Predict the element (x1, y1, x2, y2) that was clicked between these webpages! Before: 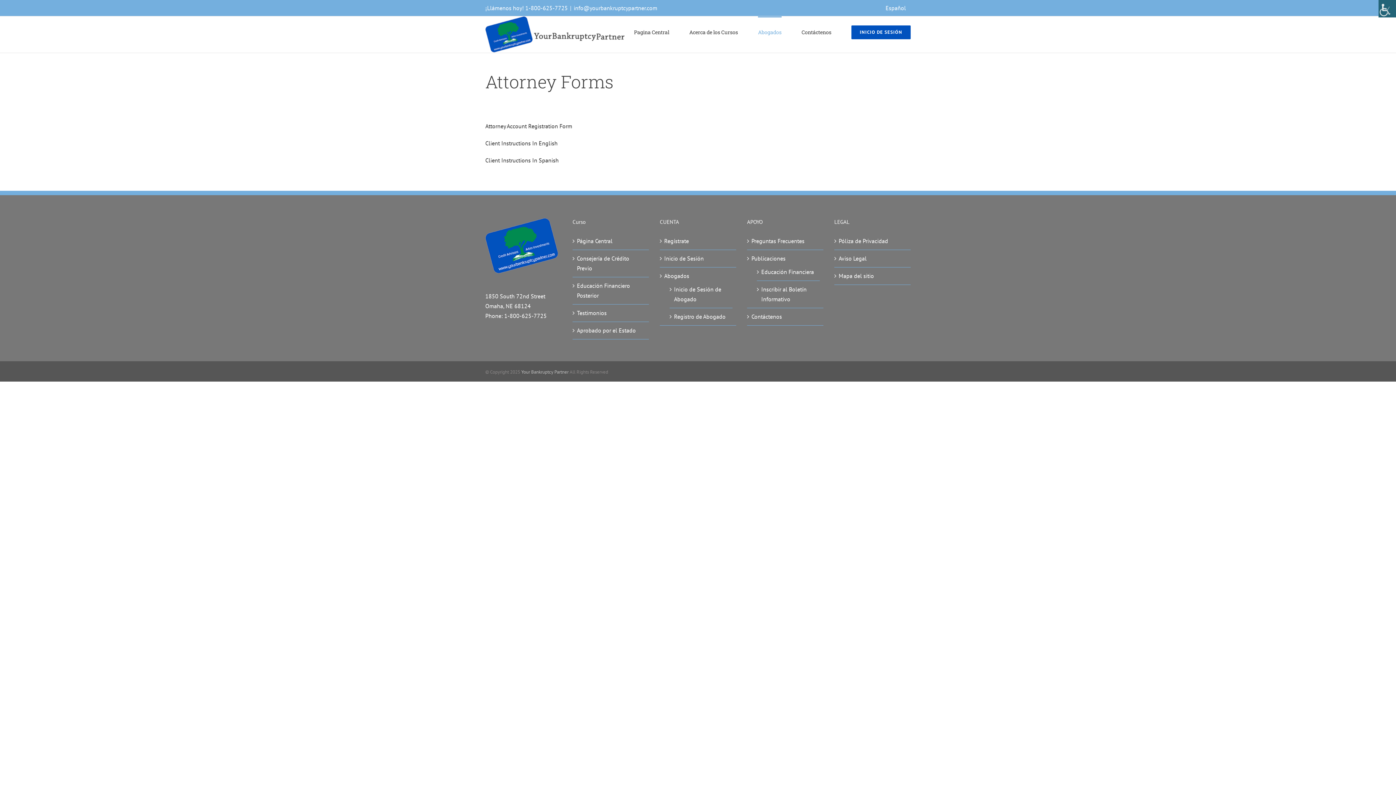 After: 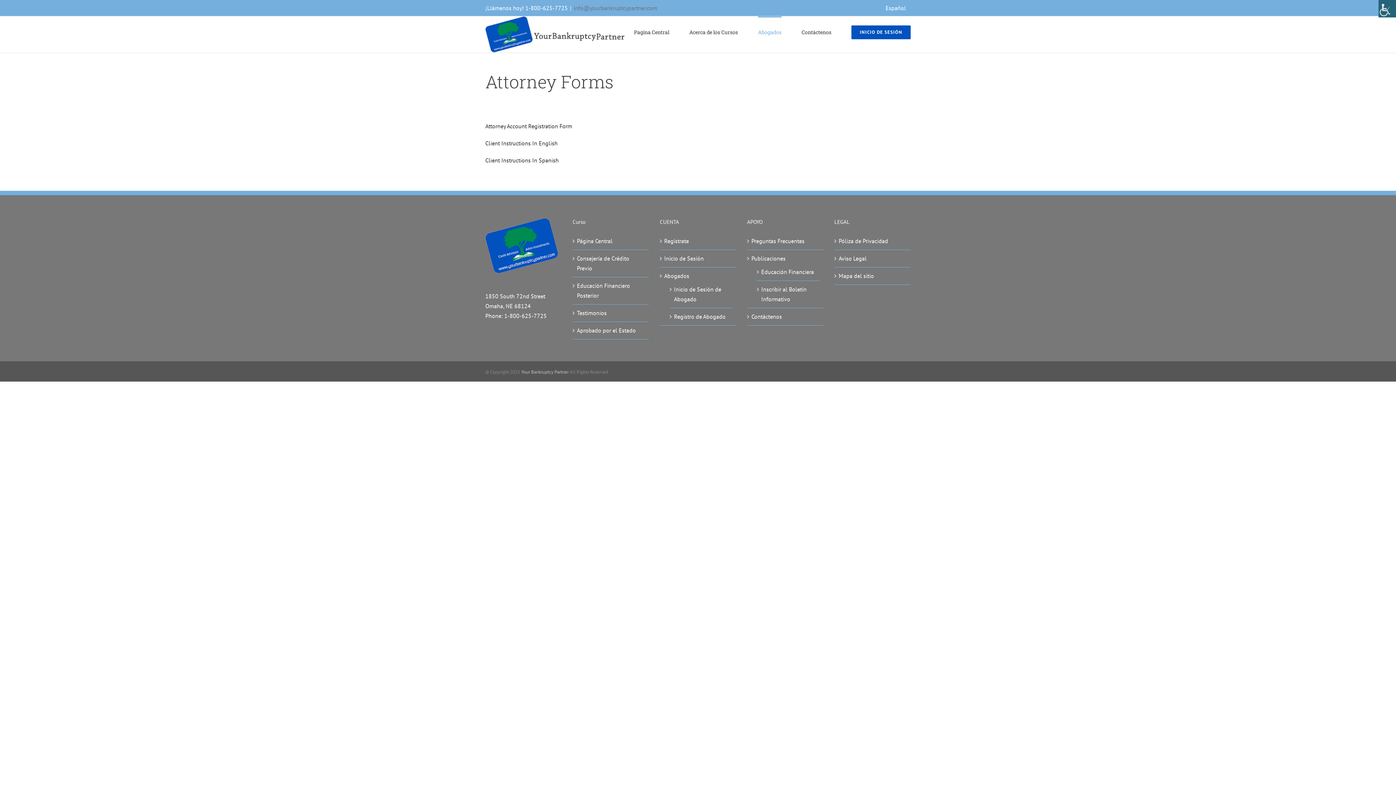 Action: bbox: (573, 4, 657, 11) label: info@yourbankruptcypartner.com